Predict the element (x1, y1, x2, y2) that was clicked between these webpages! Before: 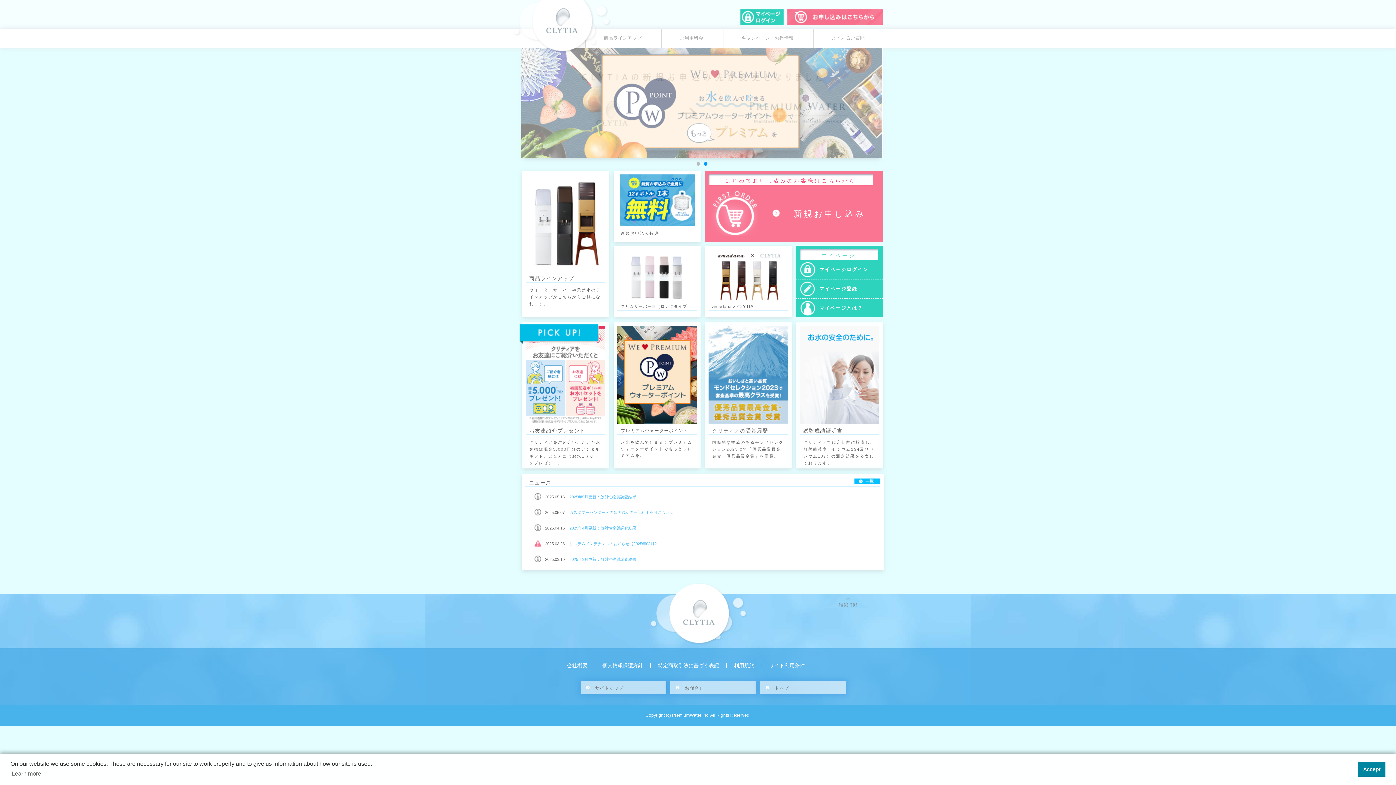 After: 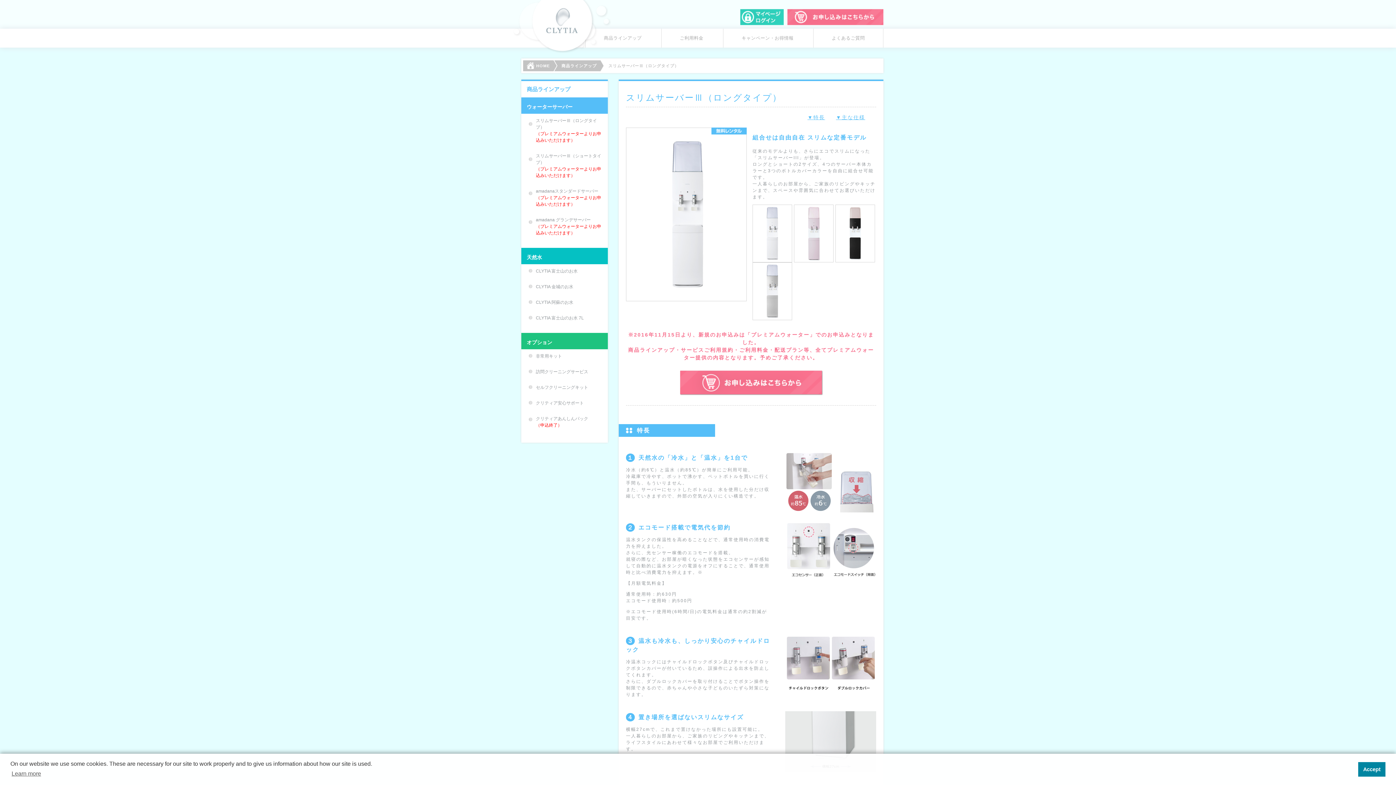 Action: label: スリムサーバーⅢ（ロングタイプ） bbox: (613, 245, 700, 317)